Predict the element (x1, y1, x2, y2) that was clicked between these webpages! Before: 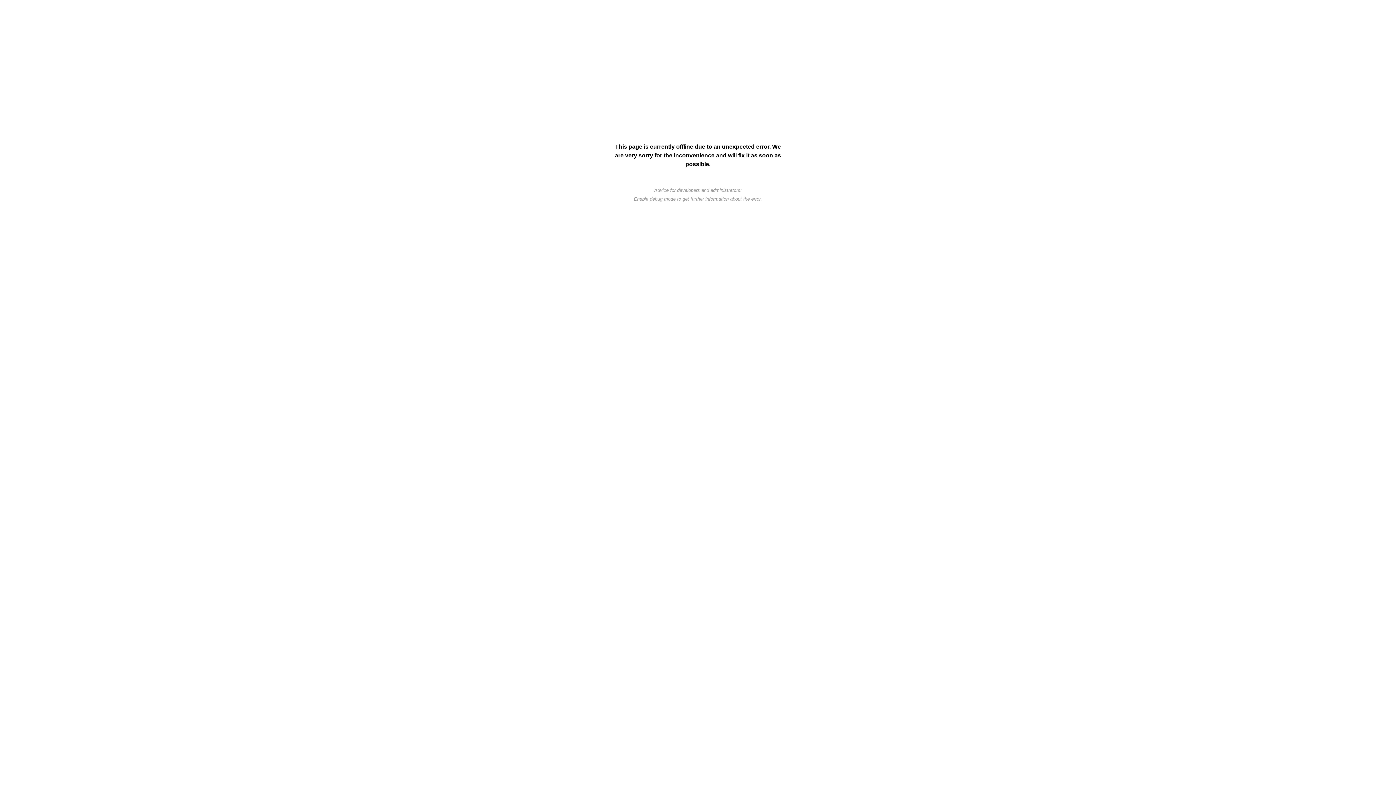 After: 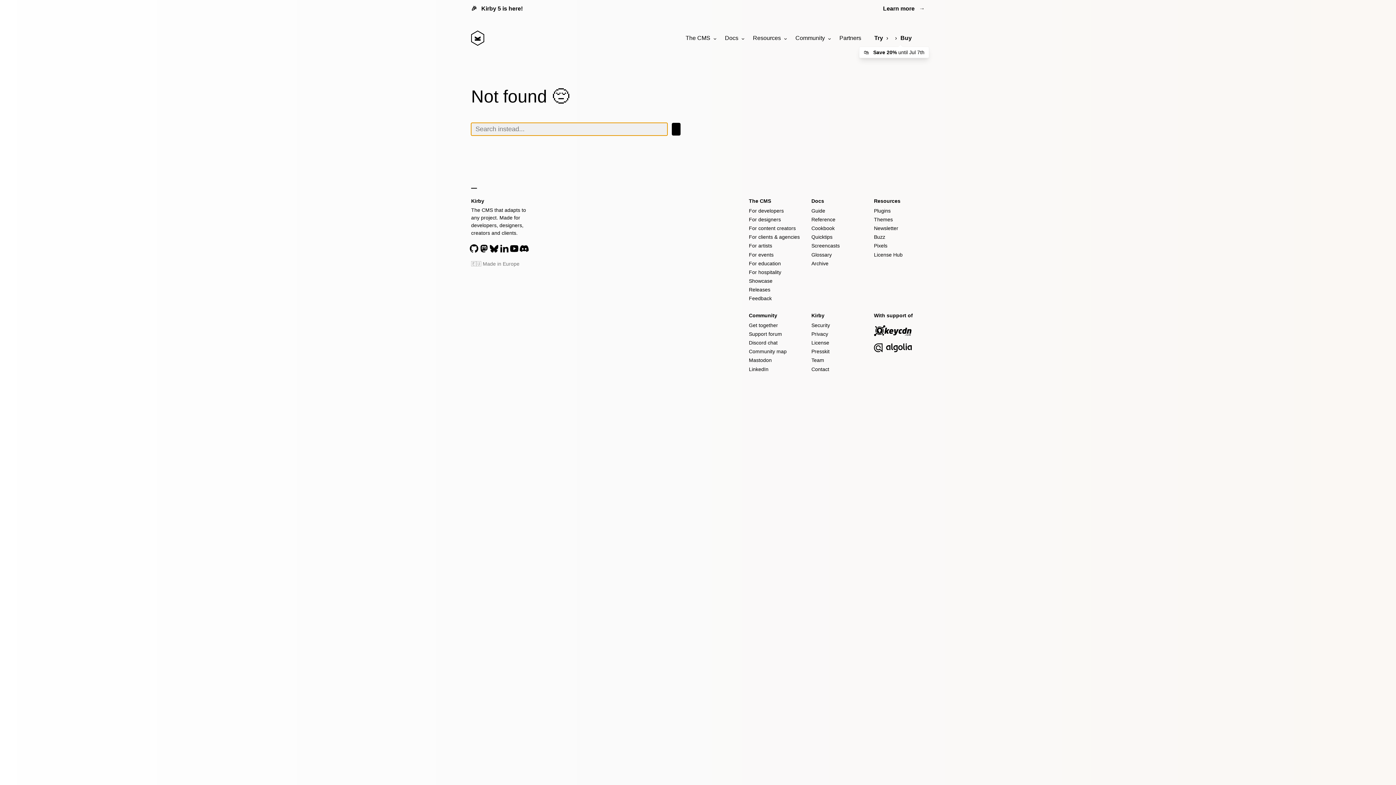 Action: bbox: (650, 196, 675, 201) label: debug mode